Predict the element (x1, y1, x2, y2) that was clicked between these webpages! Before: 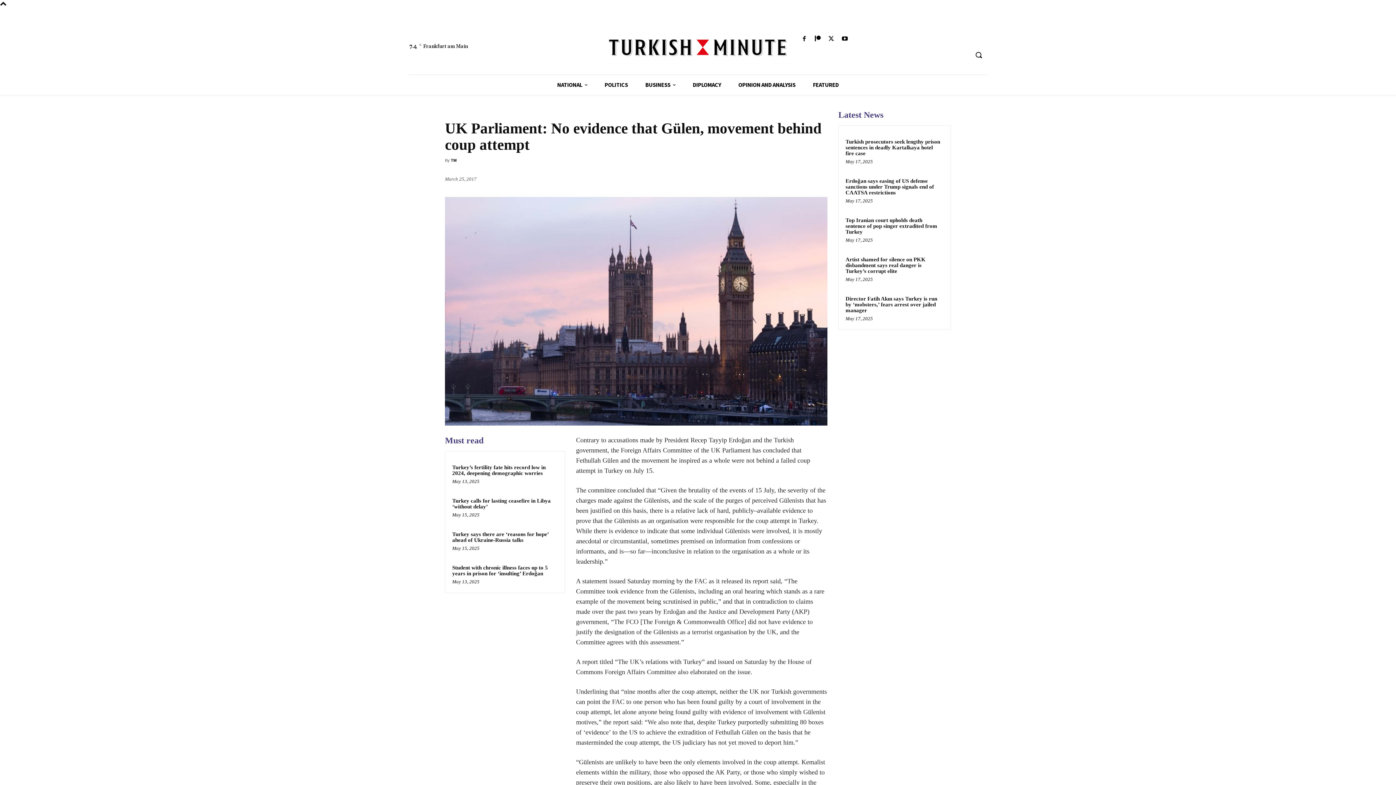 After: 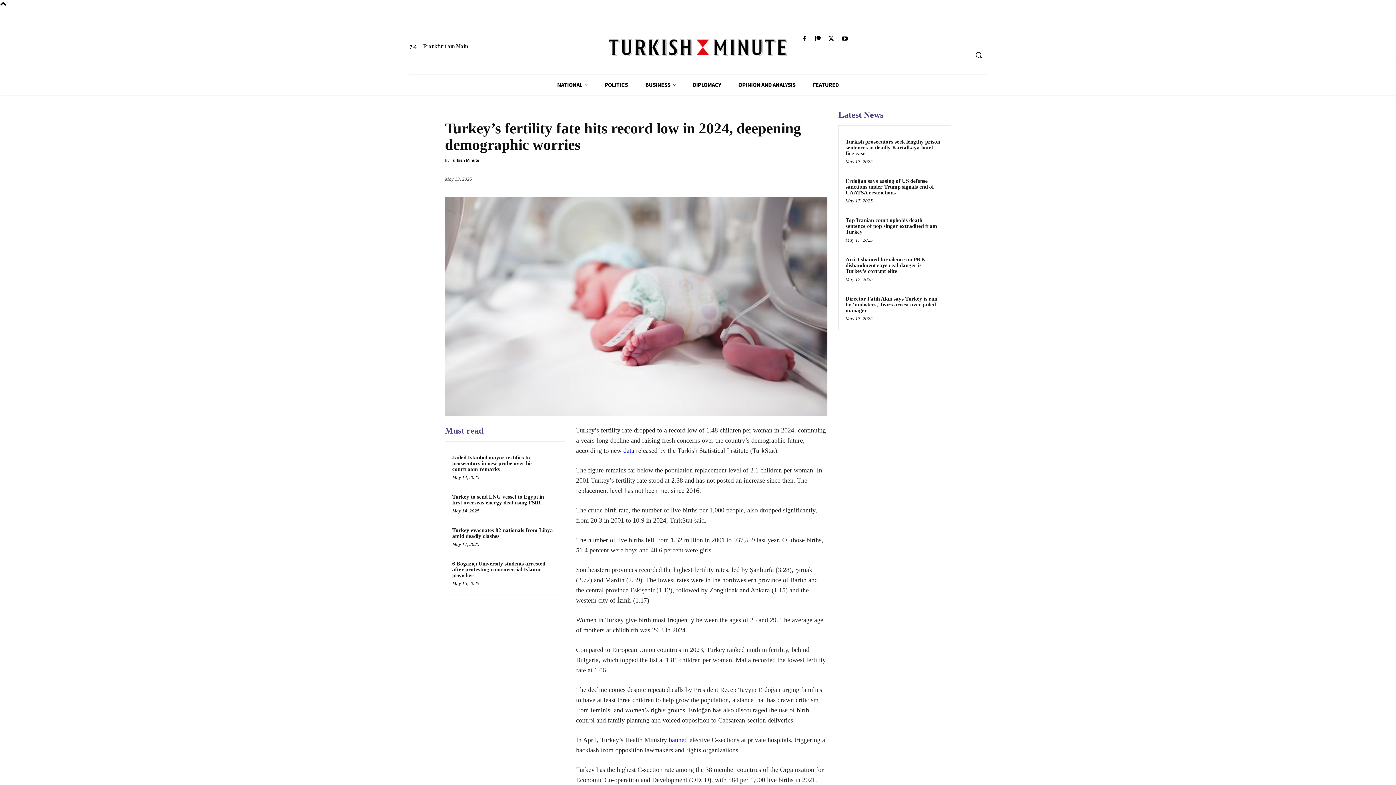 Action: label: Turkey’s fertility fate hits record low in 2024, deepening demographic worries bbox: (452, 464, 545, 476)